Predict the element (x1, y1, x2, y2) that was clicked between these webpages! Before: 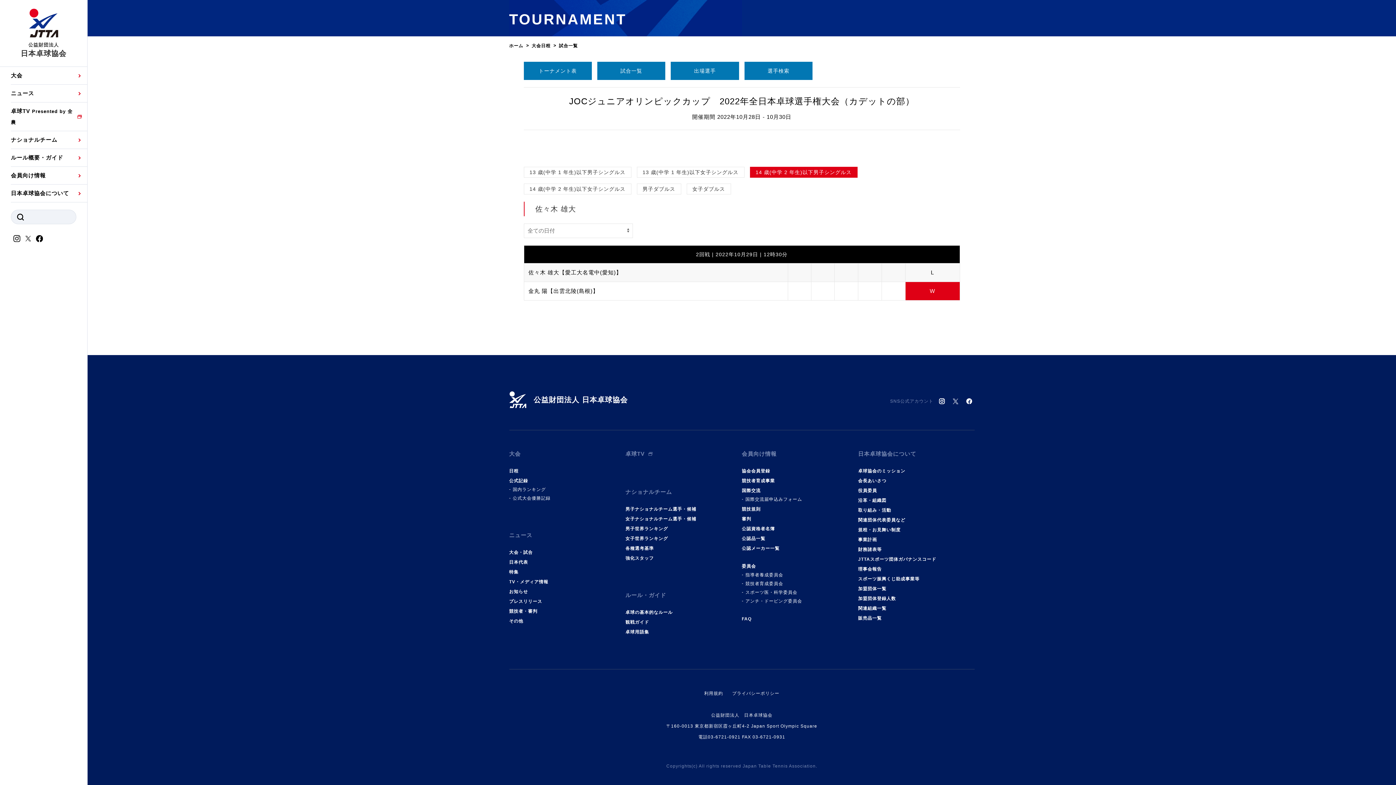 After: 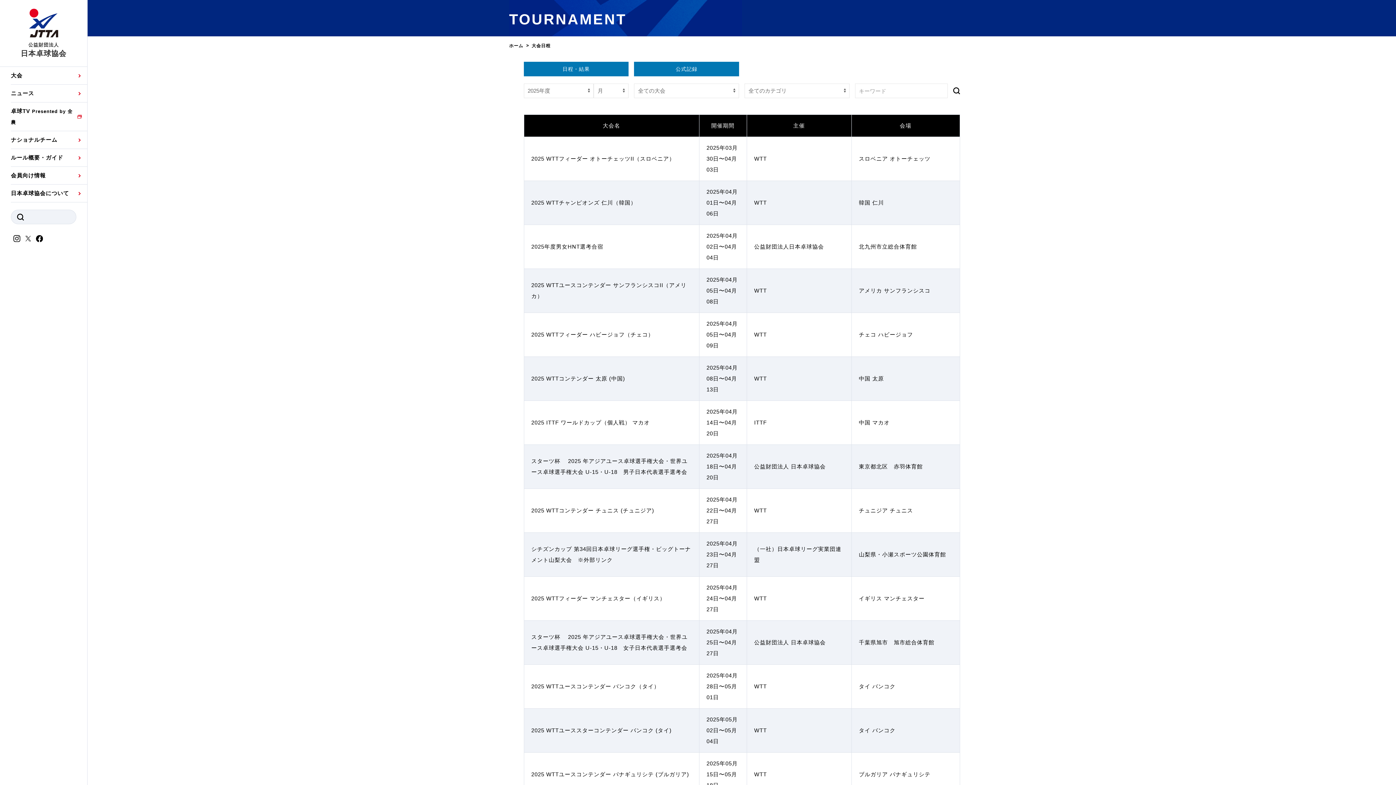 Action: label: 日程 bbox: (509, 467, 518, 475)